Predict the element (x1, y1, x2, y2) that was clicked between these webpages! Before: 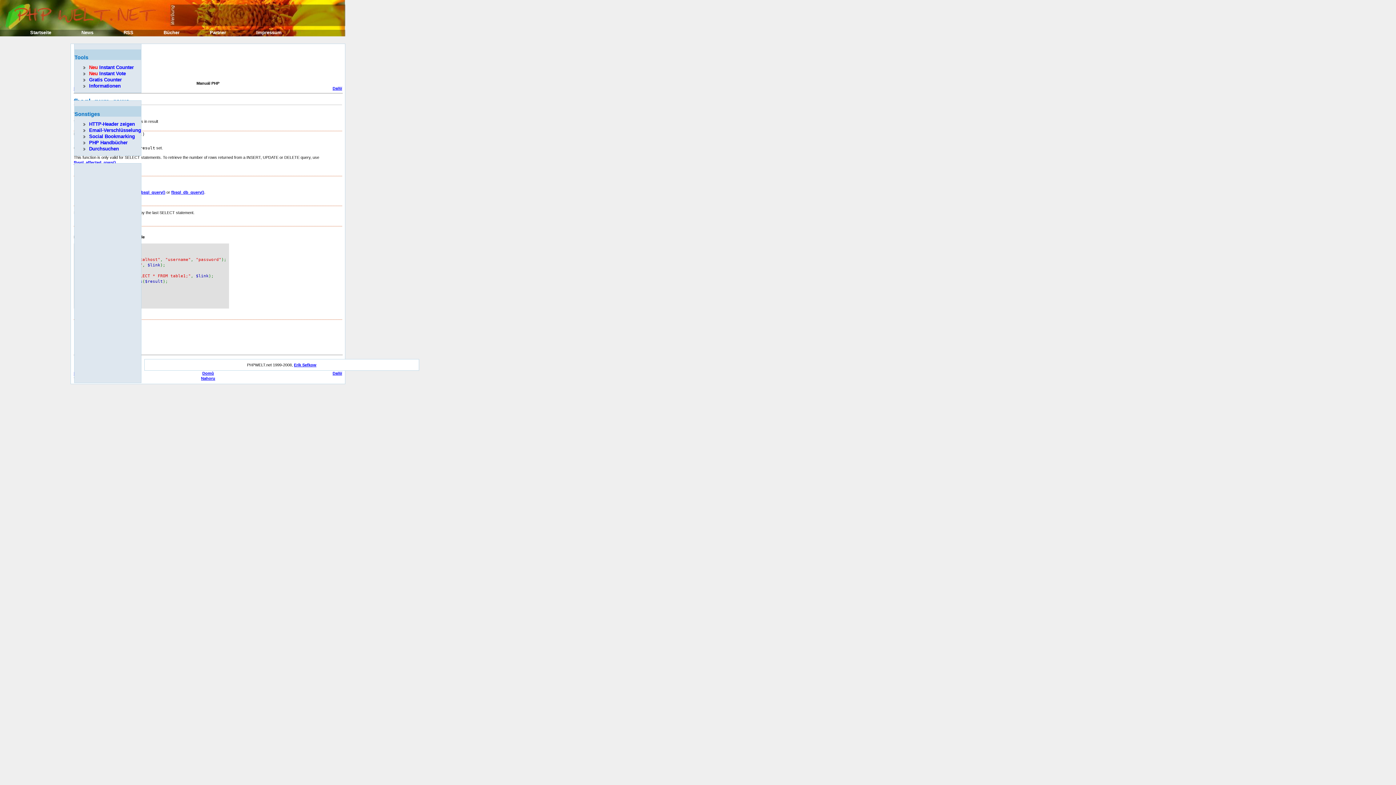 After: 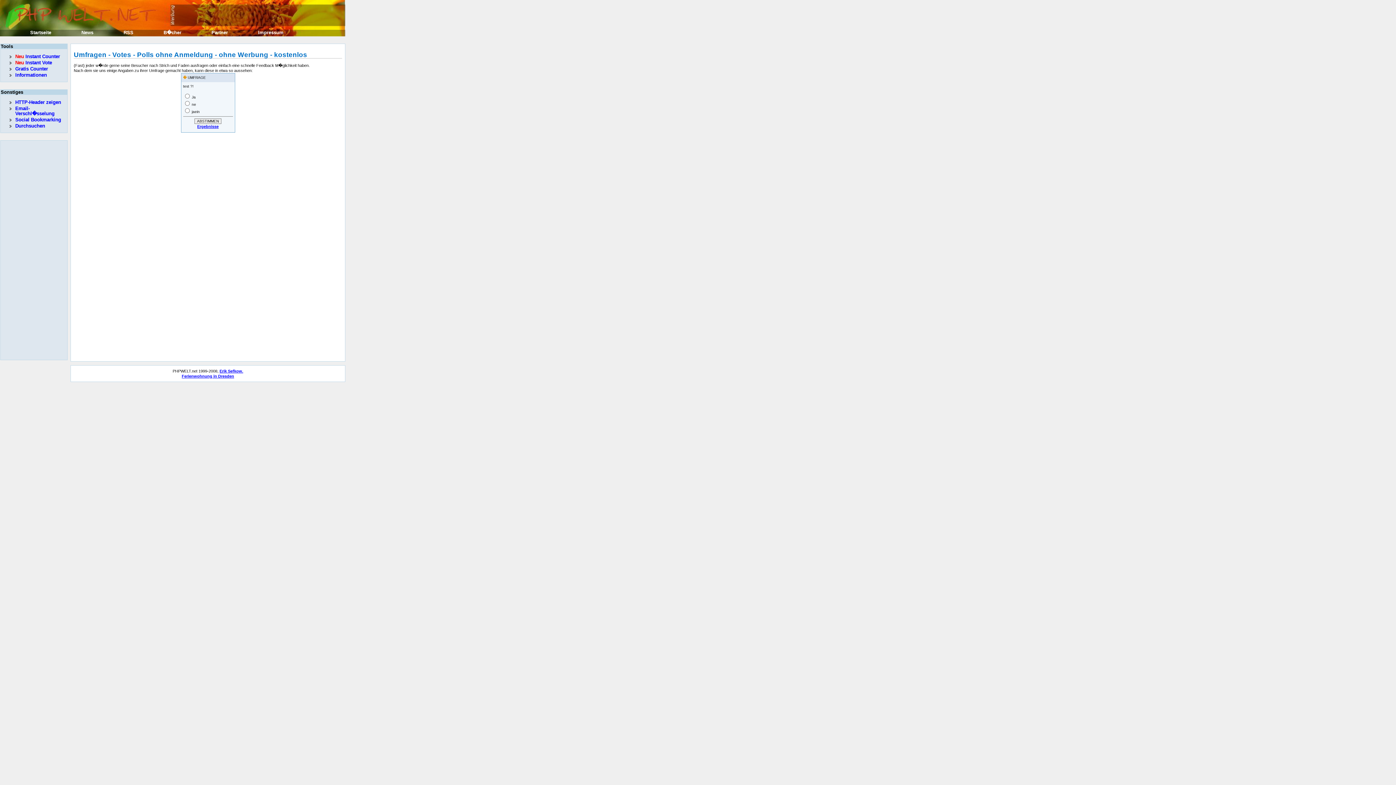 Action: label: Neu Instant Vote bbox: (89, 70, 125, 76)